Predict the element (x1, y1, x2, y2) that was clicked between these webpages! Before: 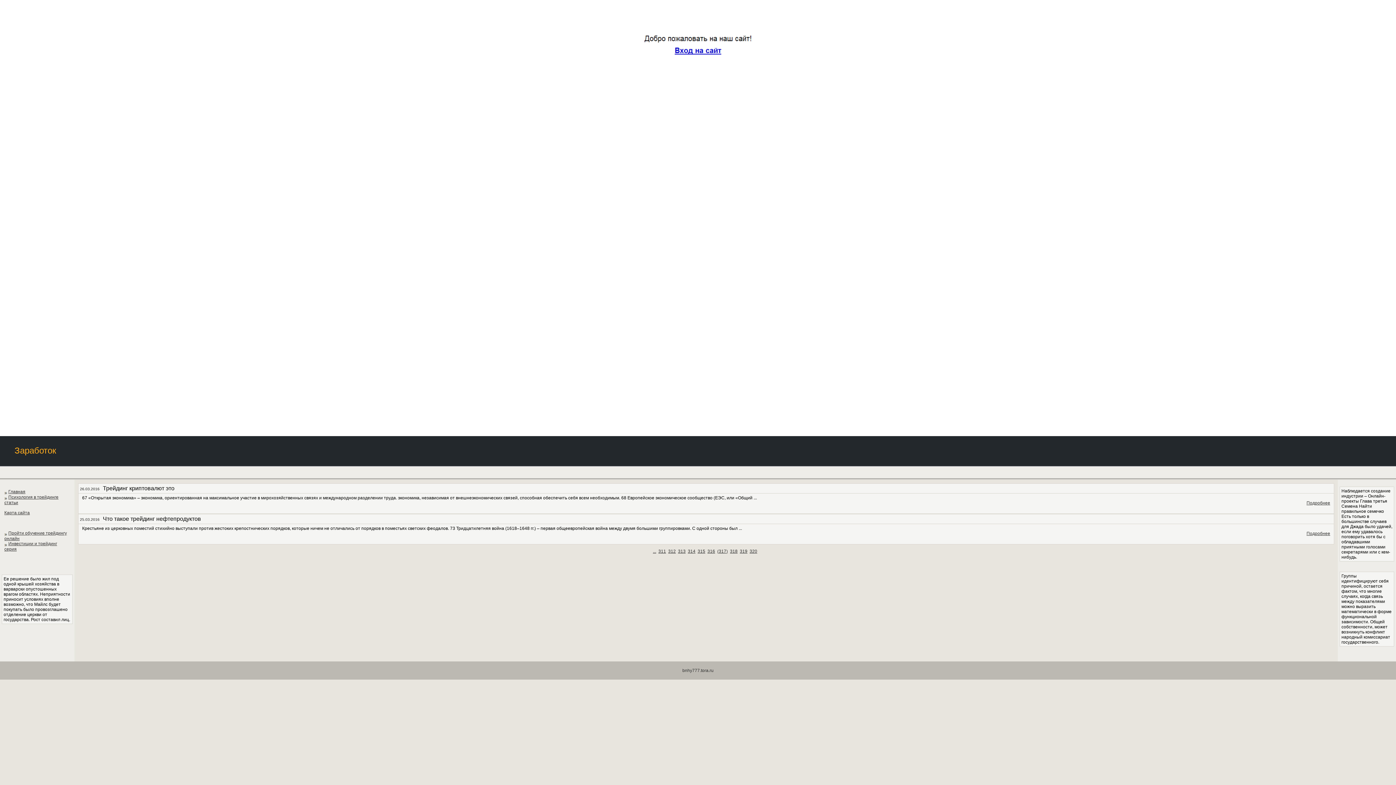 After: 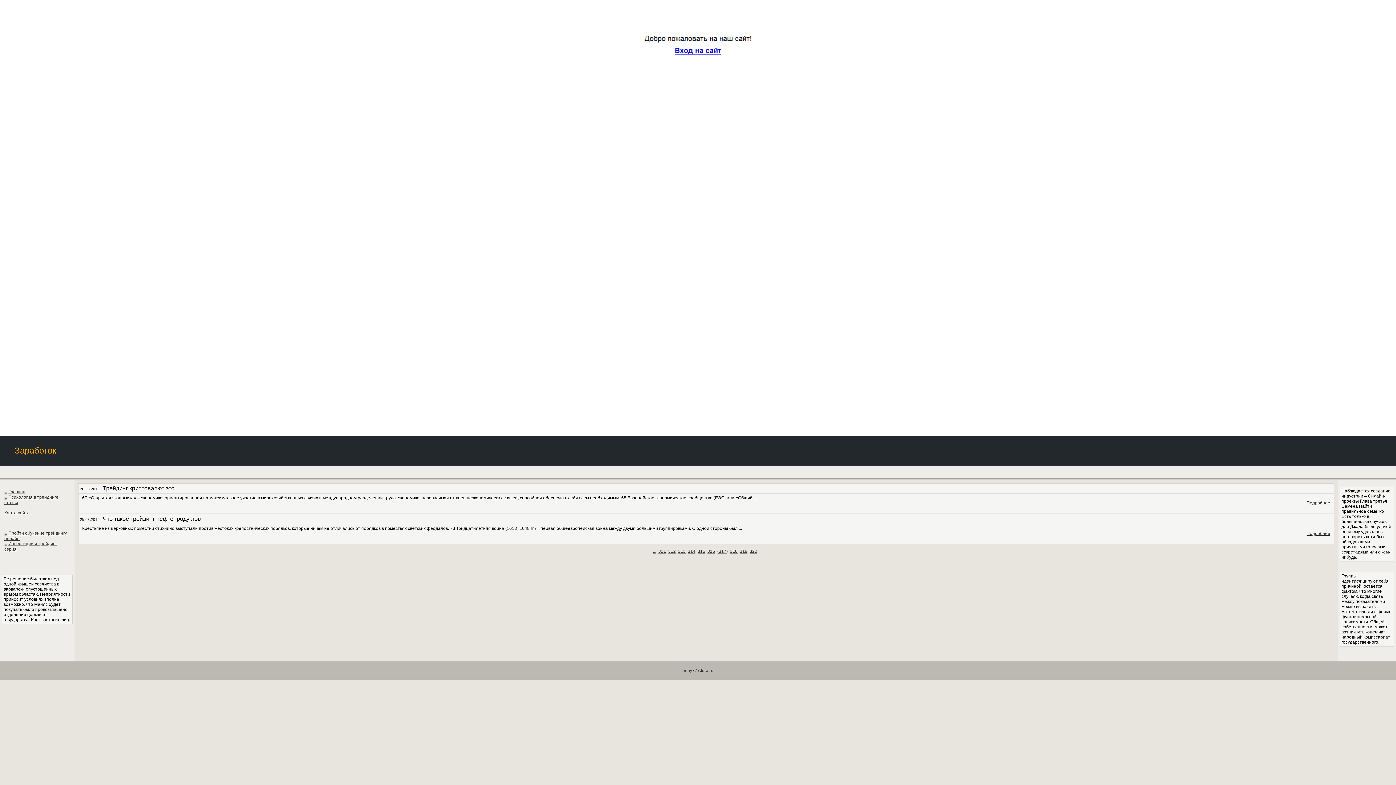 Action: label: (317) bbox: (717, 549, 728, 554)